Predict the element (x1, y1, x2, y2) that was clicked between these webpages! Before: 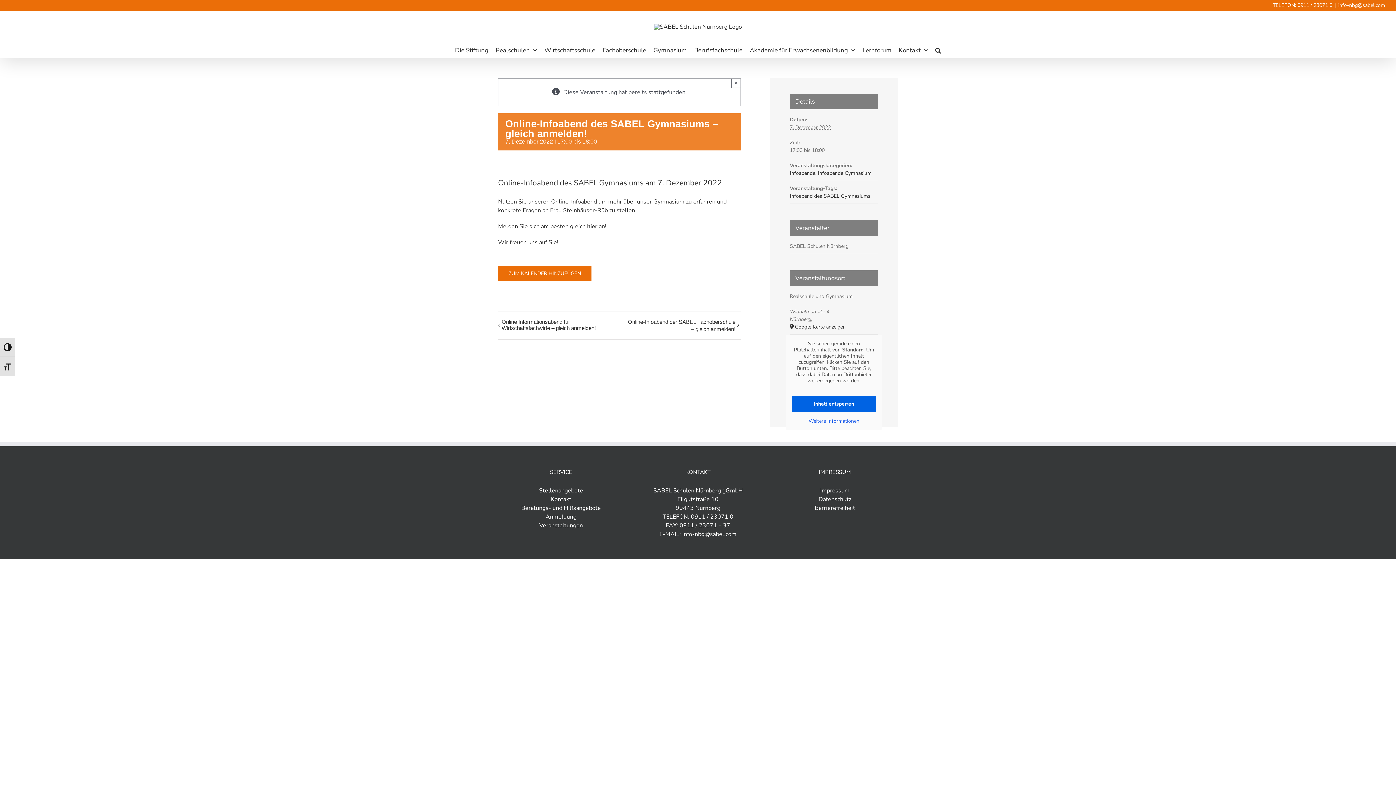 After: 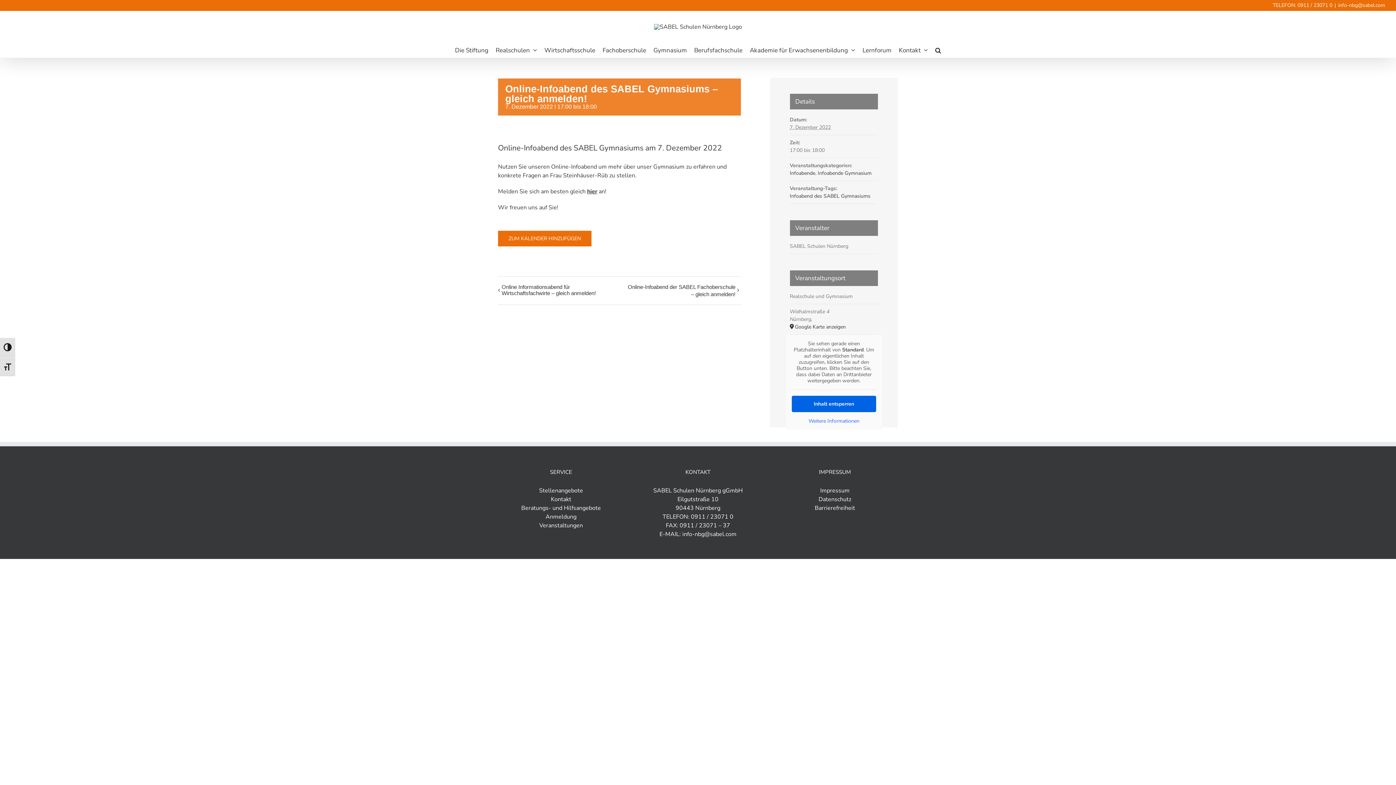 Action: bbox: (731, 78, 741, 88) label: Close